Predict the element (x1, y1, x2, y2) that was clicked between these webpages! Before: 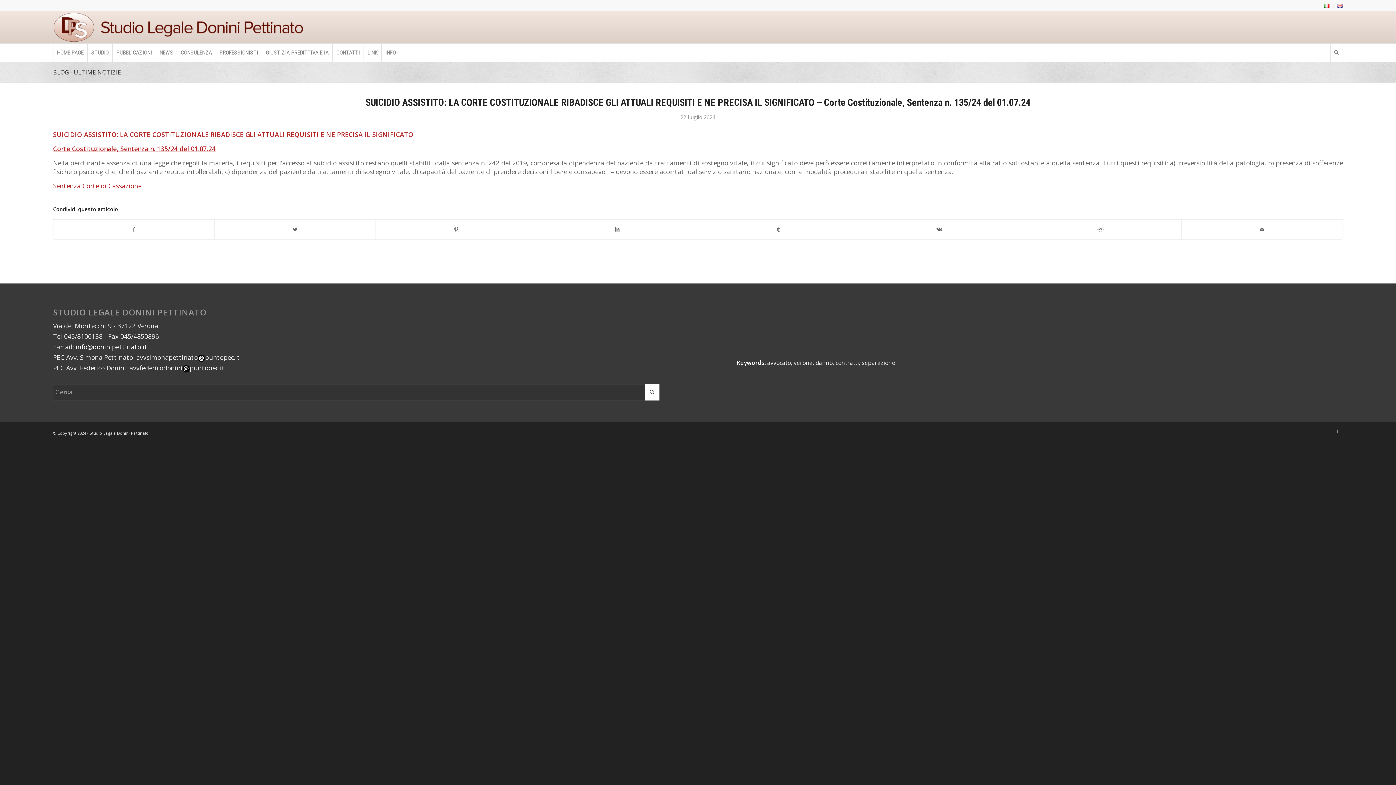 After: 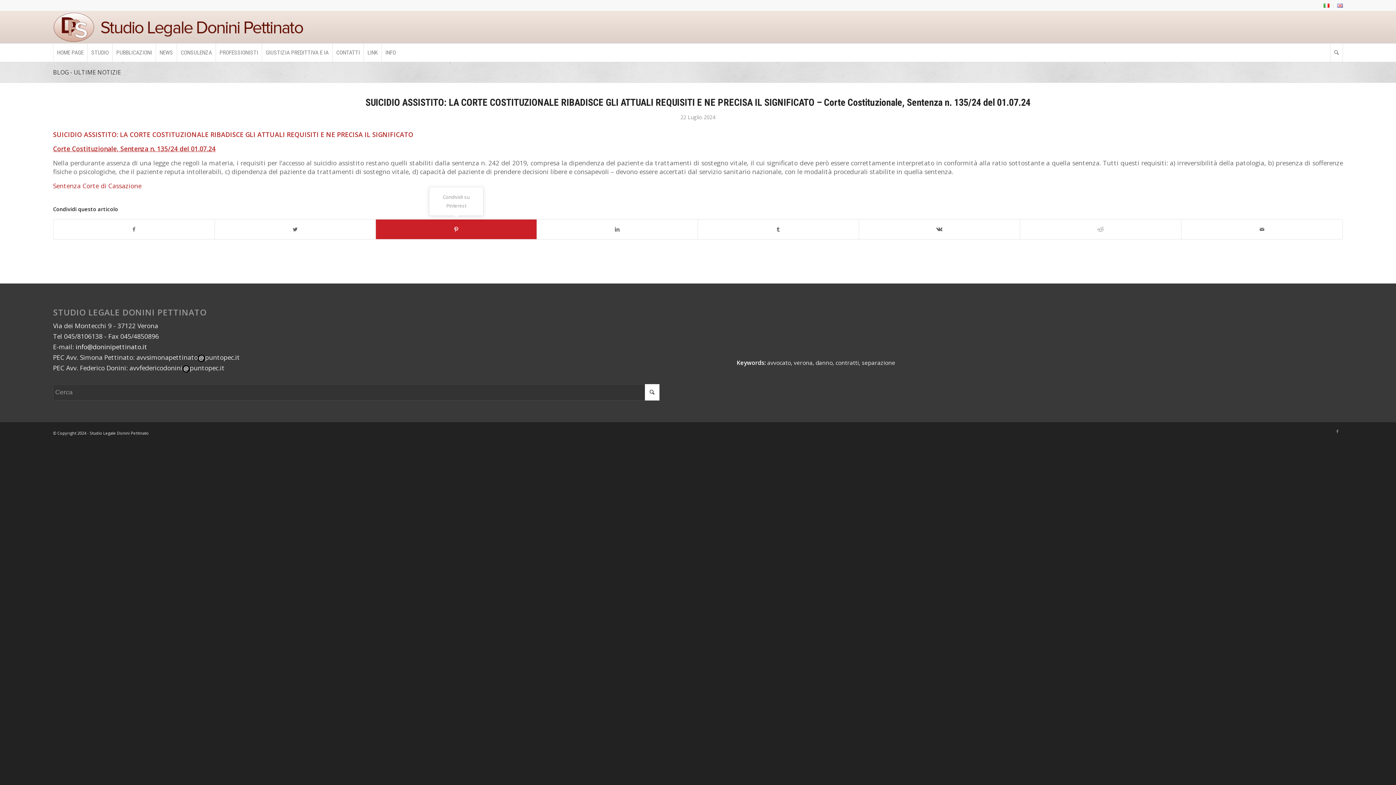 Action: label: Condividi su Pinterest bbox: (376, 219, 536, 239)